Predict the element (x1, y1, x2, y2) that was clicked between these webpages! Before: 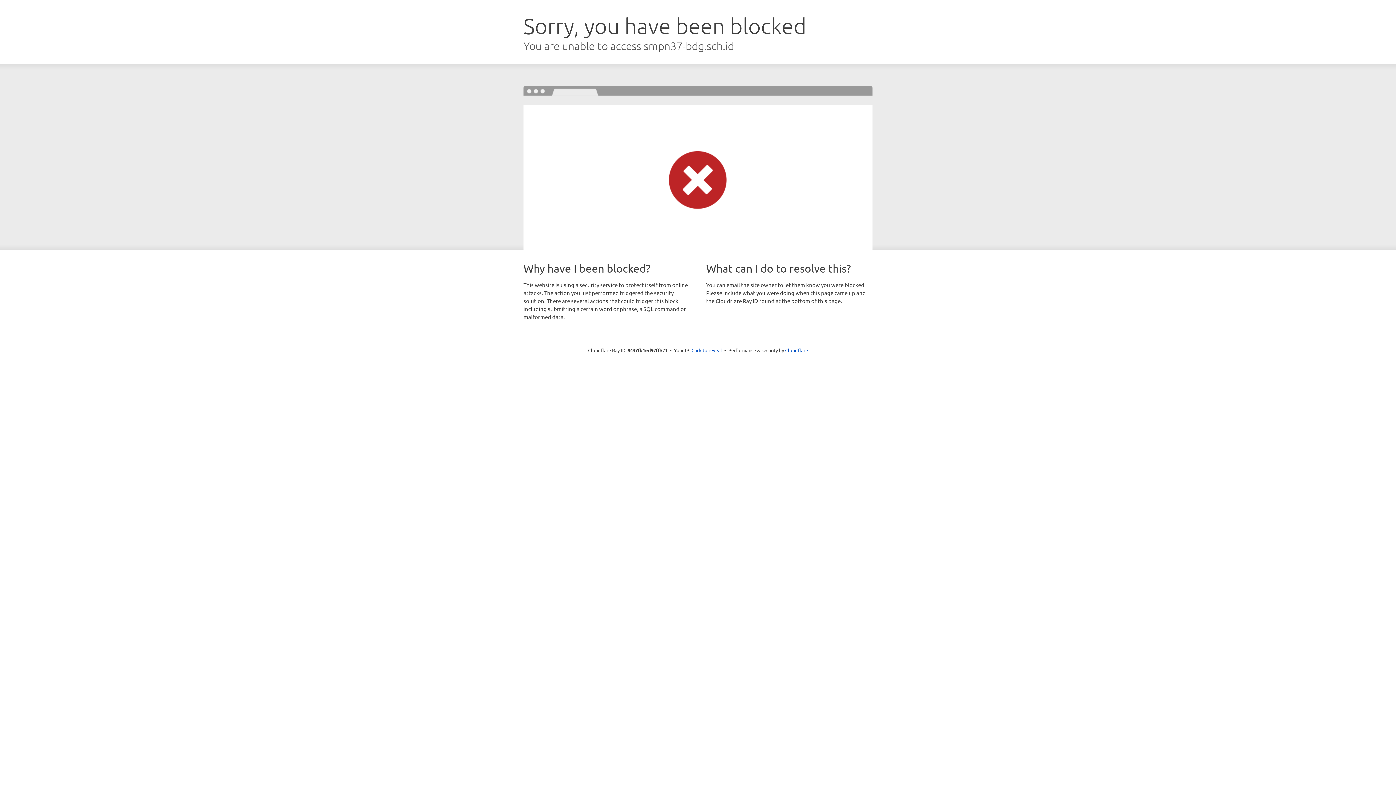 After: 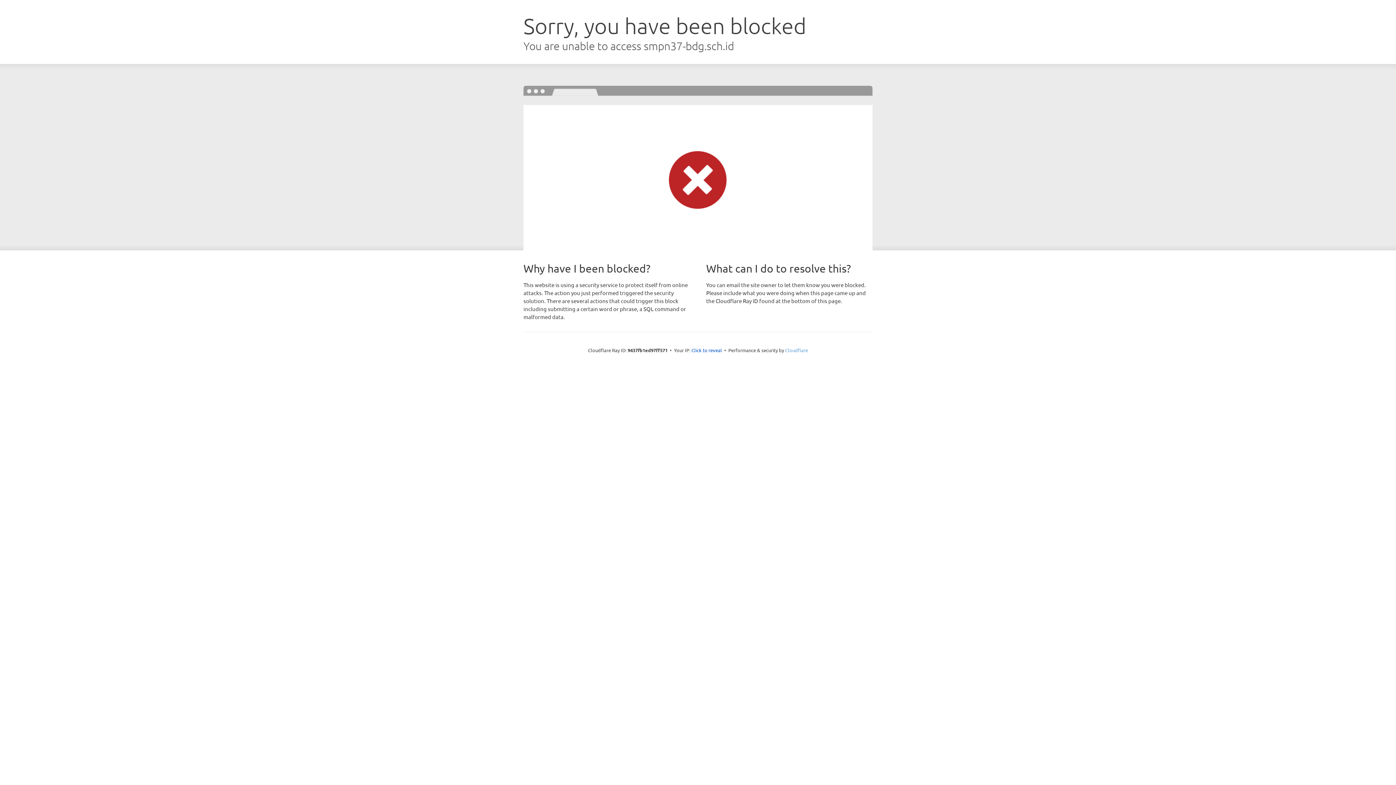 Action: label: Cloudflare bbox: (785, 347, 808, 353)